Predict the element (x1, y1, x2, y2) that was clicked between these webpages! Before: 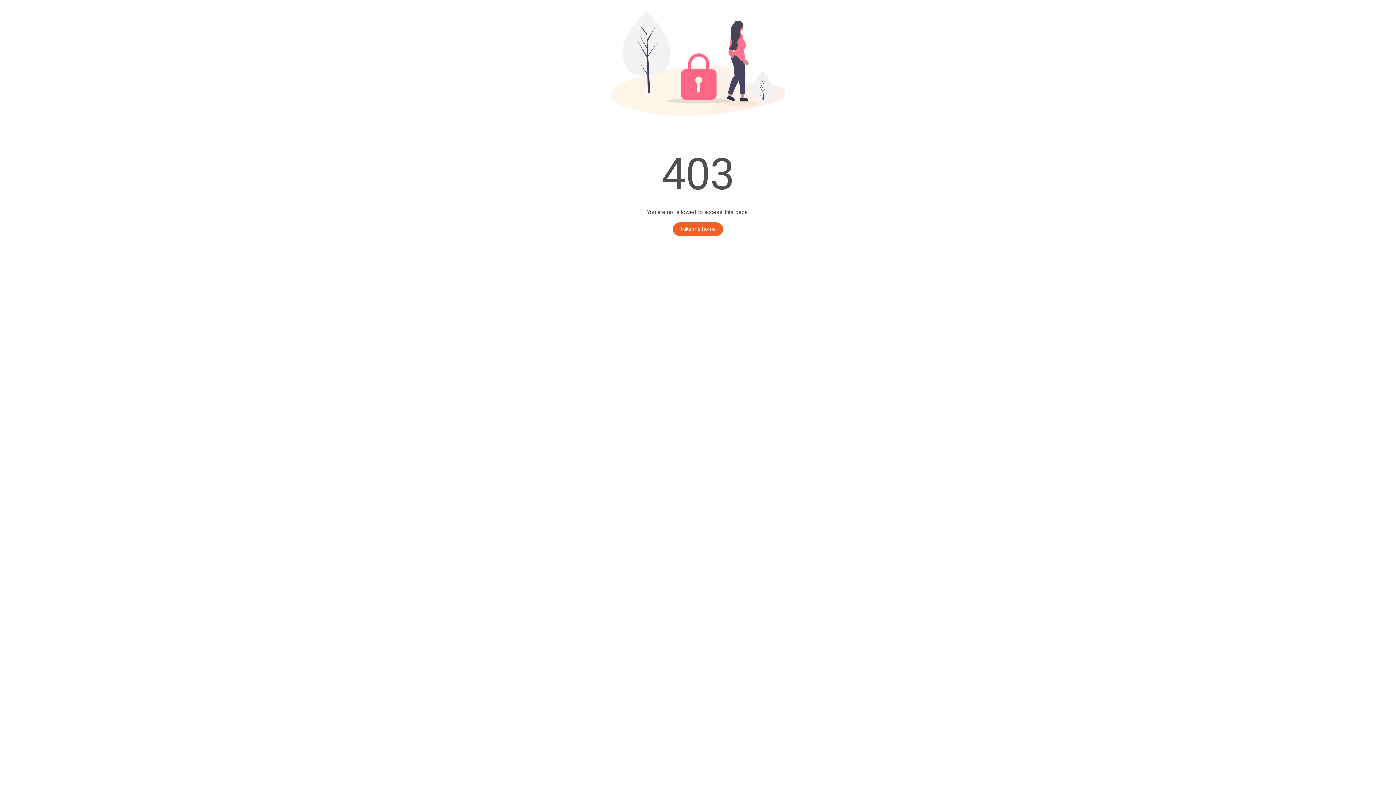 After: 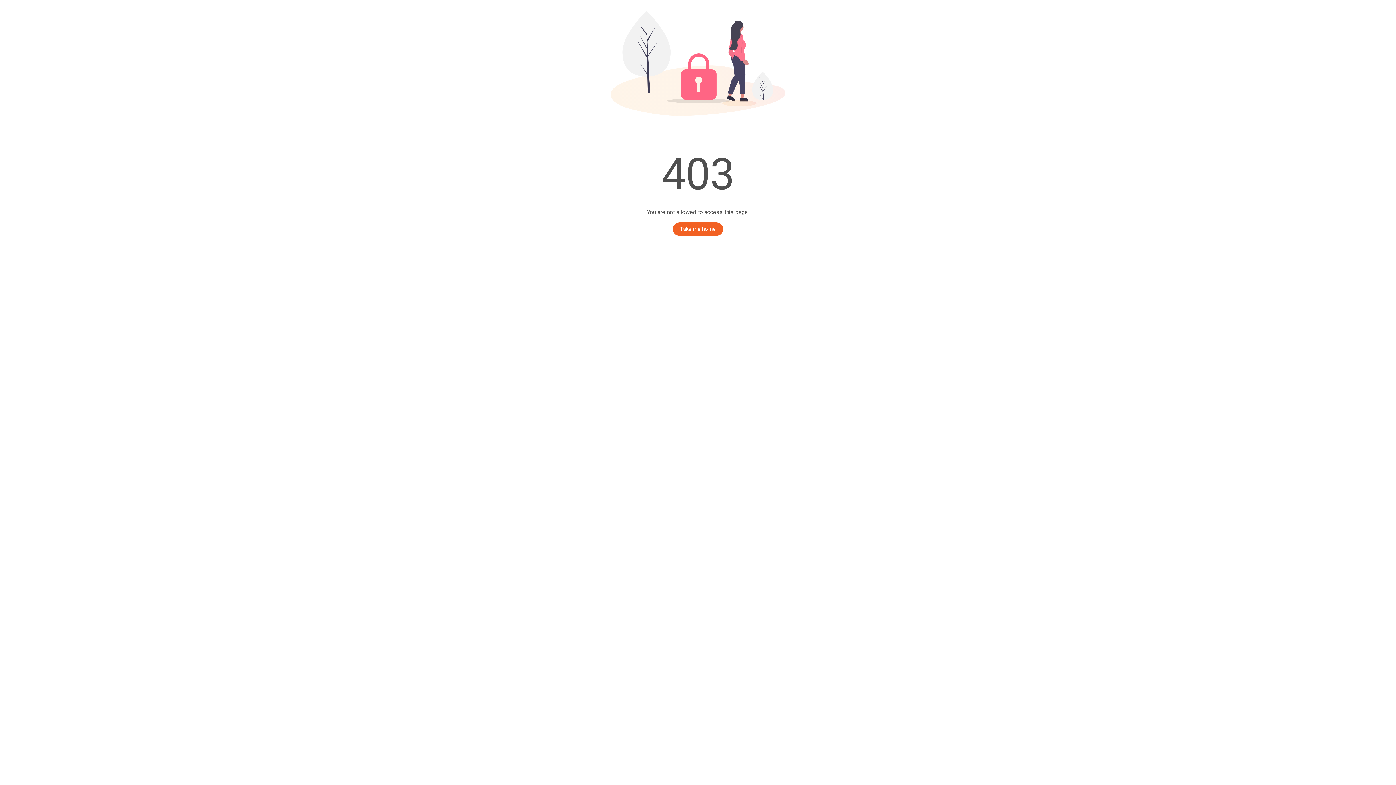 Action: label: Take me home bbox: (673, 222, 723, 236)